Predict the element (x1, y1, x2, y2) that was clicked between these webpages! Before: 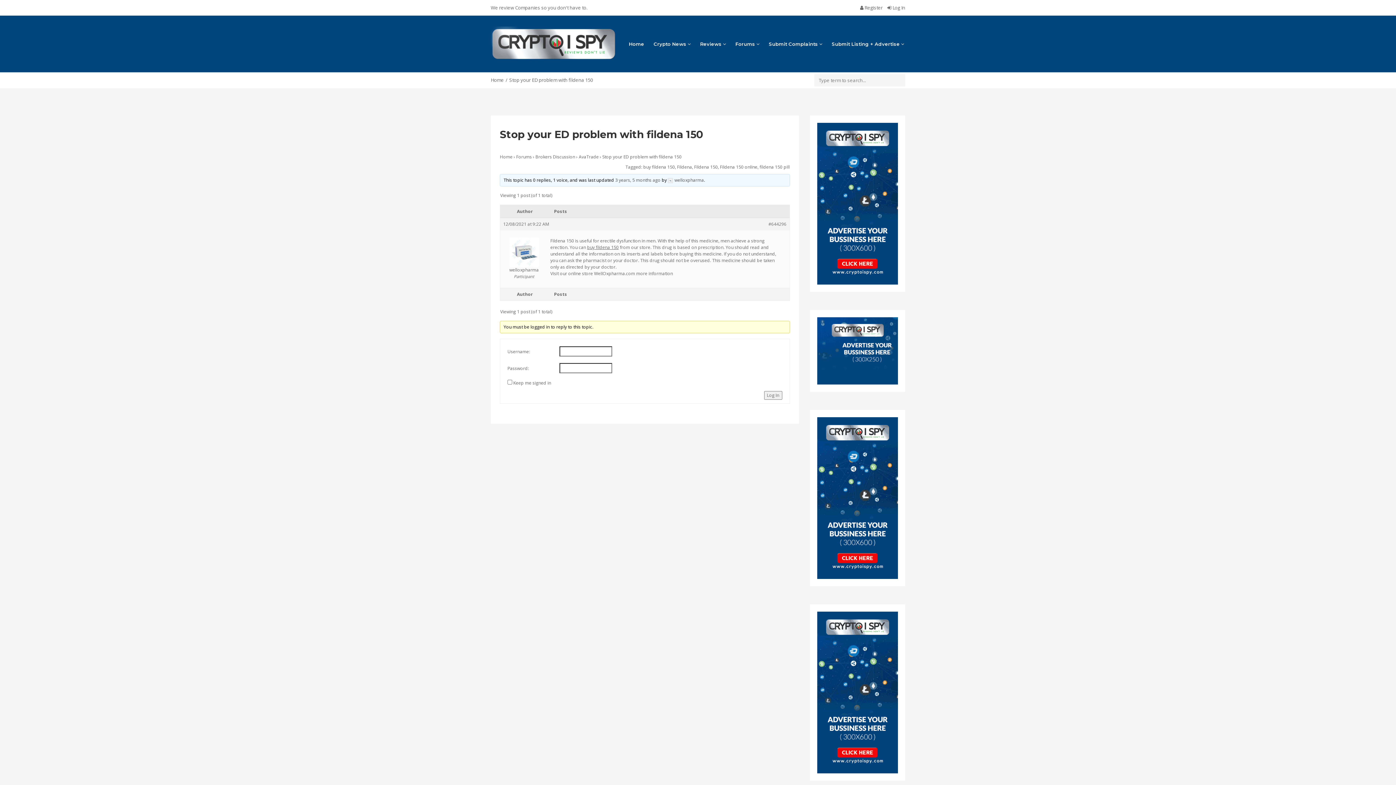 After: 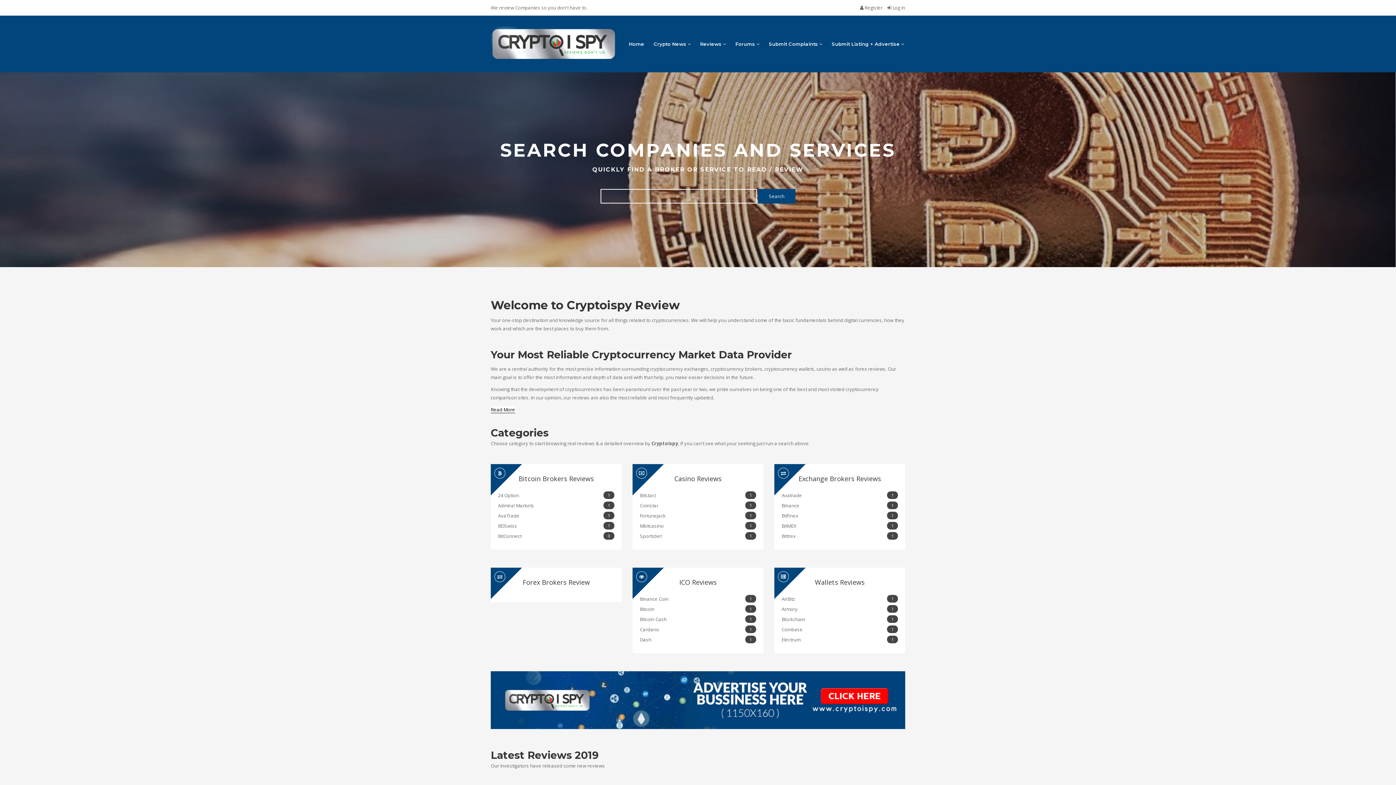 Action: label: Home bbox: (625, 36, 648, 51)